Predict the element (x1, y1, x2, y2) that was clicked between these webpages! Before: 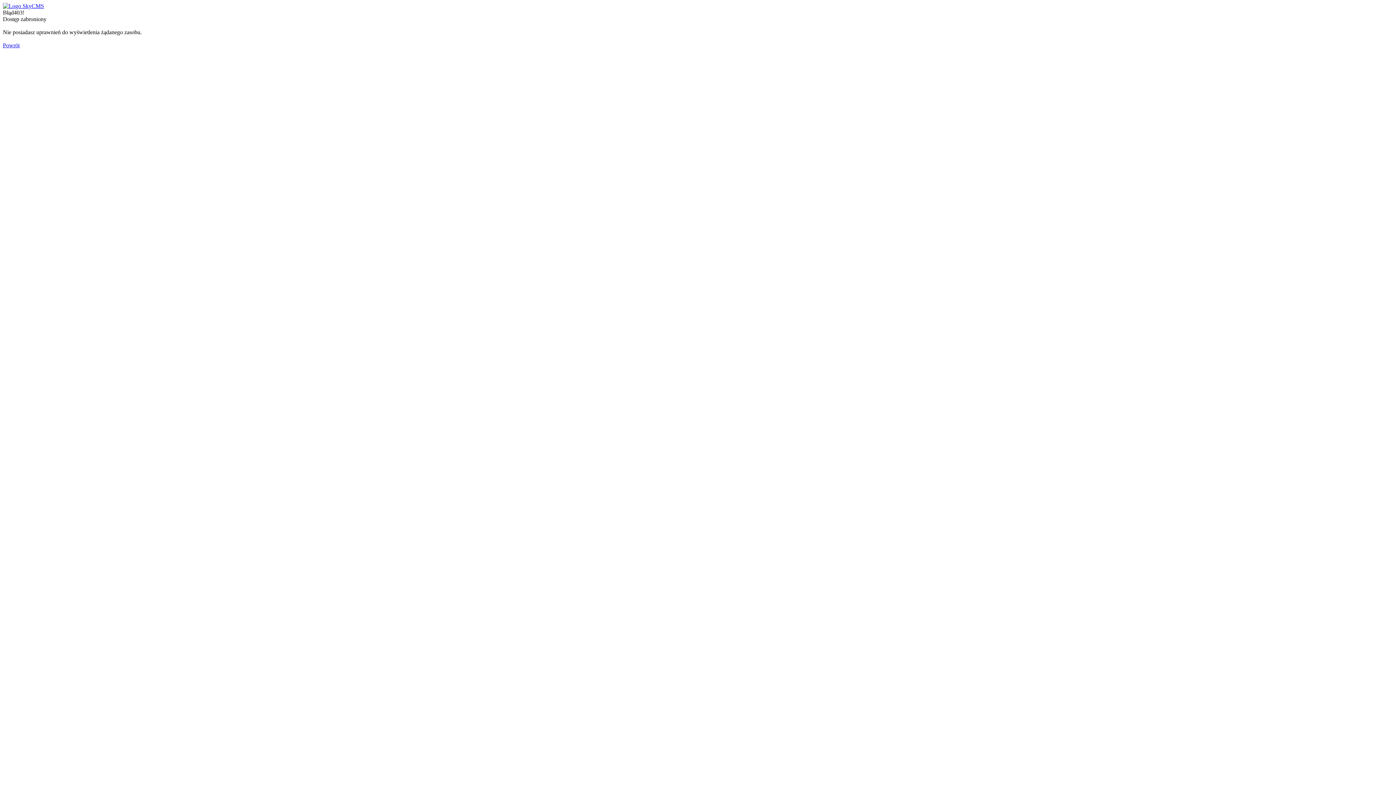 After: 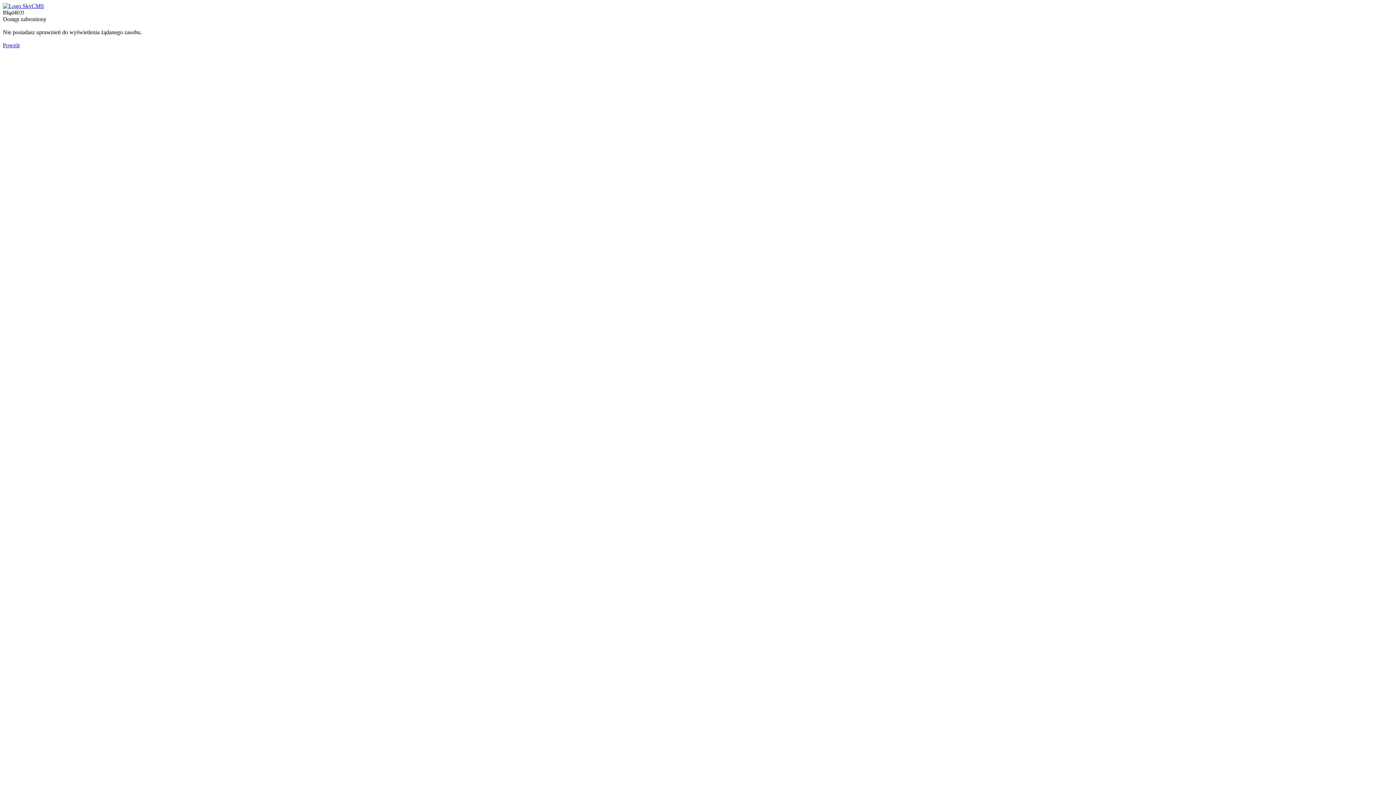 Action: bbox: (2, 2, 44, 9)